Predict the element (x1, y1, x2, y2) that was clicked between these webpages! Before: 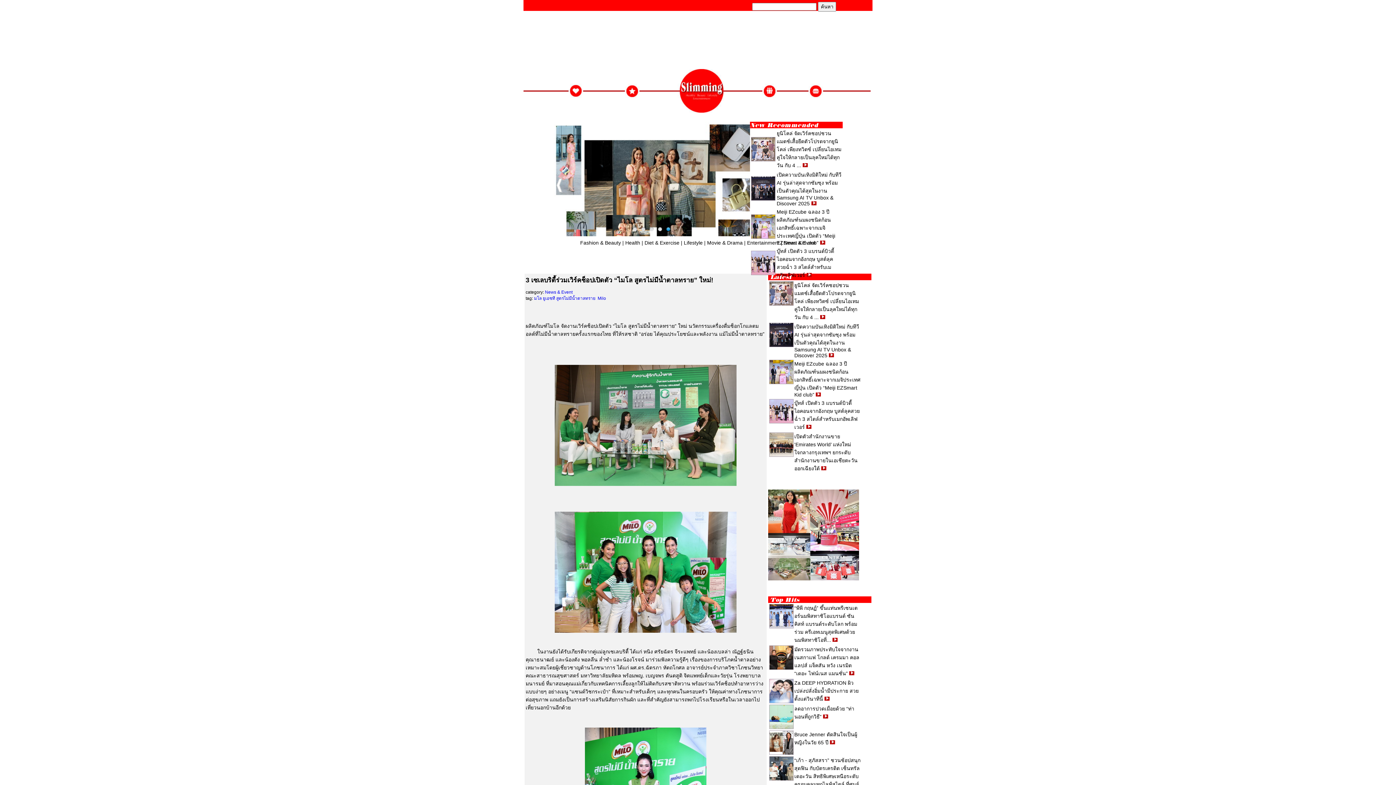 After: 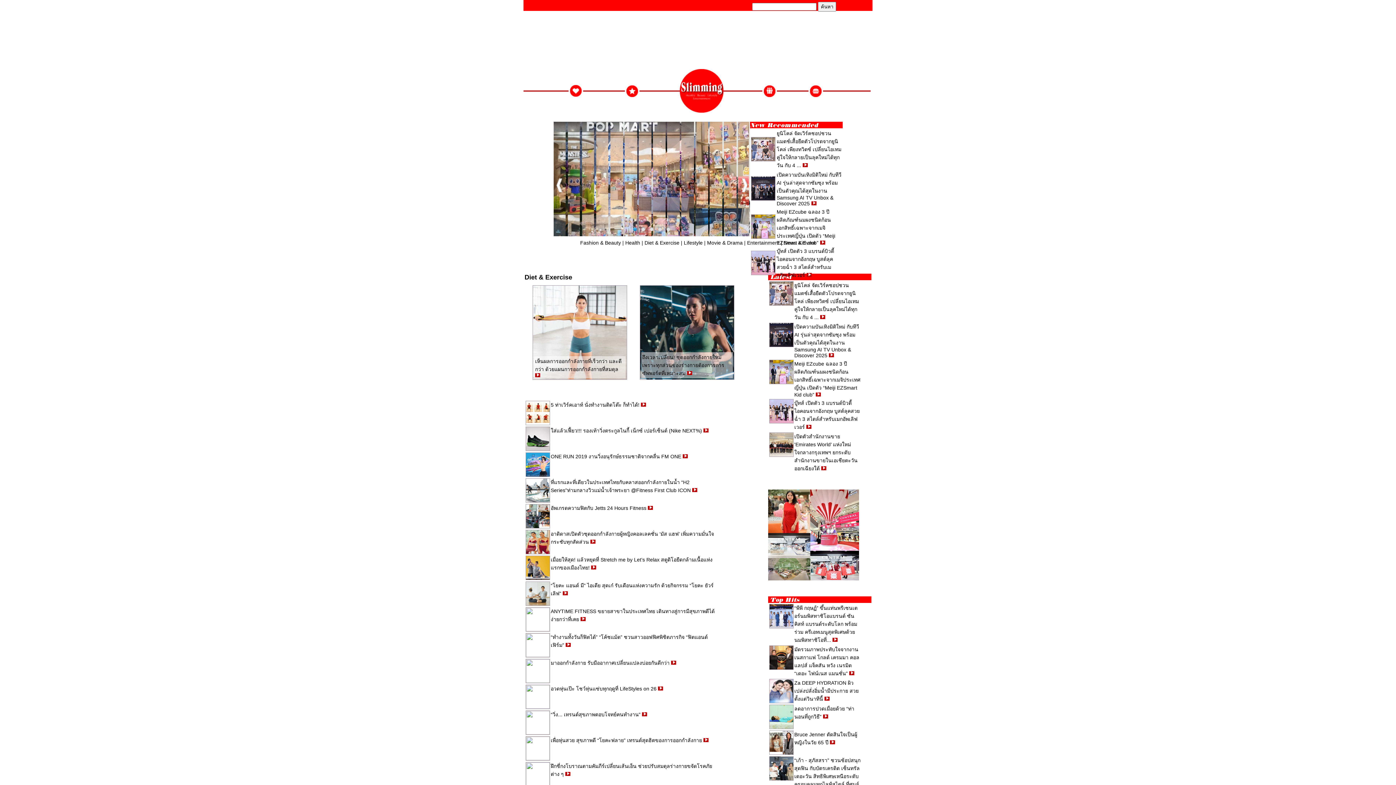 Action: label: Diet & Exercise bbox: (644, 240, 679, 245)